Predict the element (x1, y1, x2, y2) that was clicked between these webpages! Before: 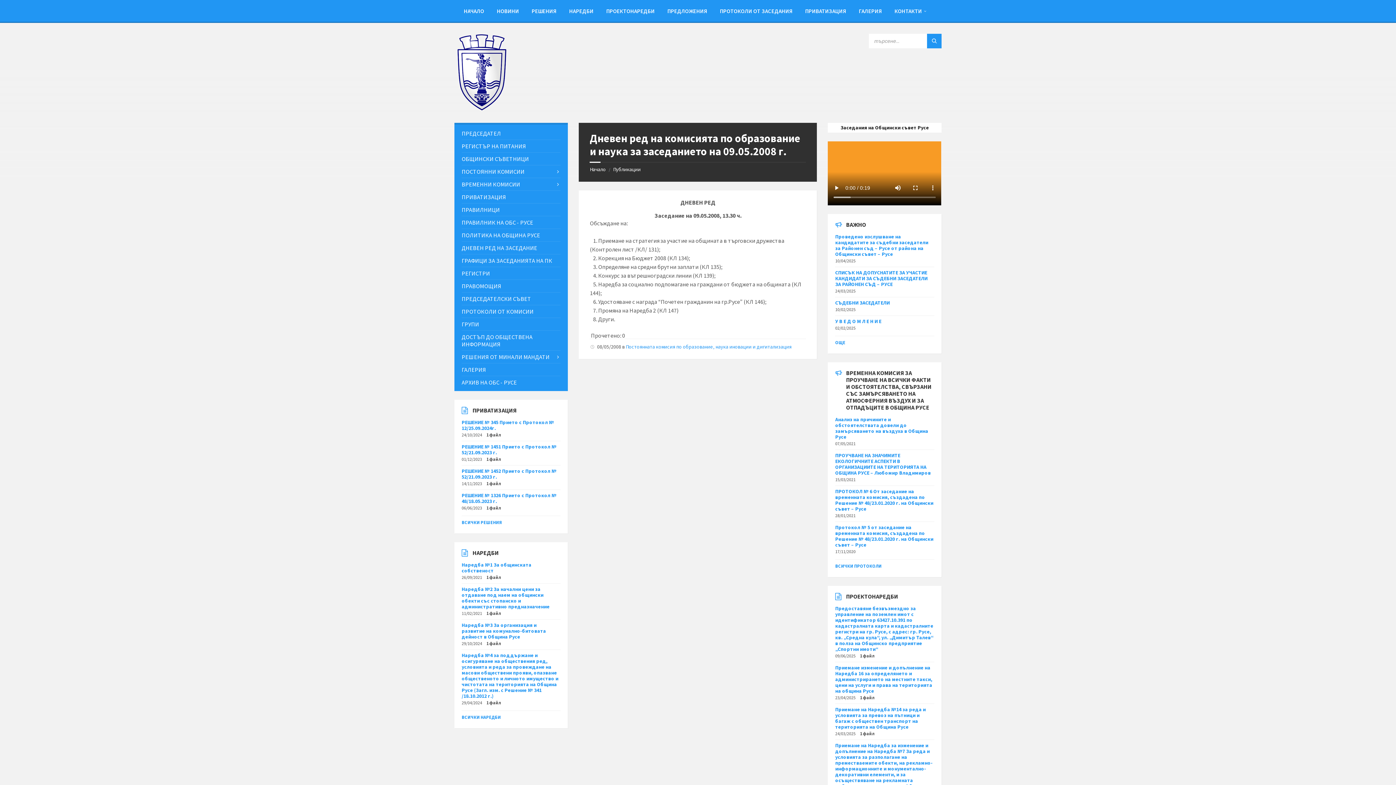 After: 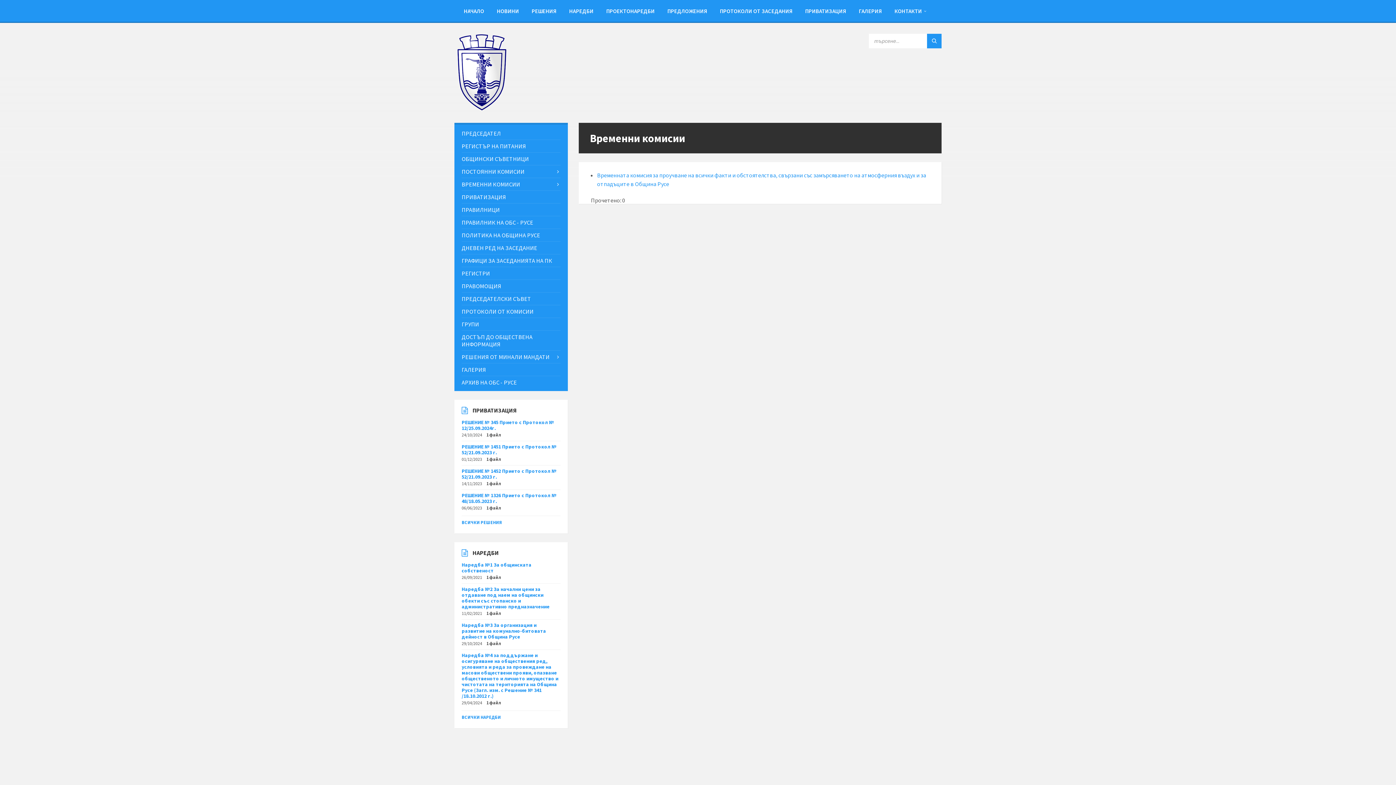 Action: bbox: (461, 178, 560, 190) label: ВРЕМЕННИ КОМИСИИ